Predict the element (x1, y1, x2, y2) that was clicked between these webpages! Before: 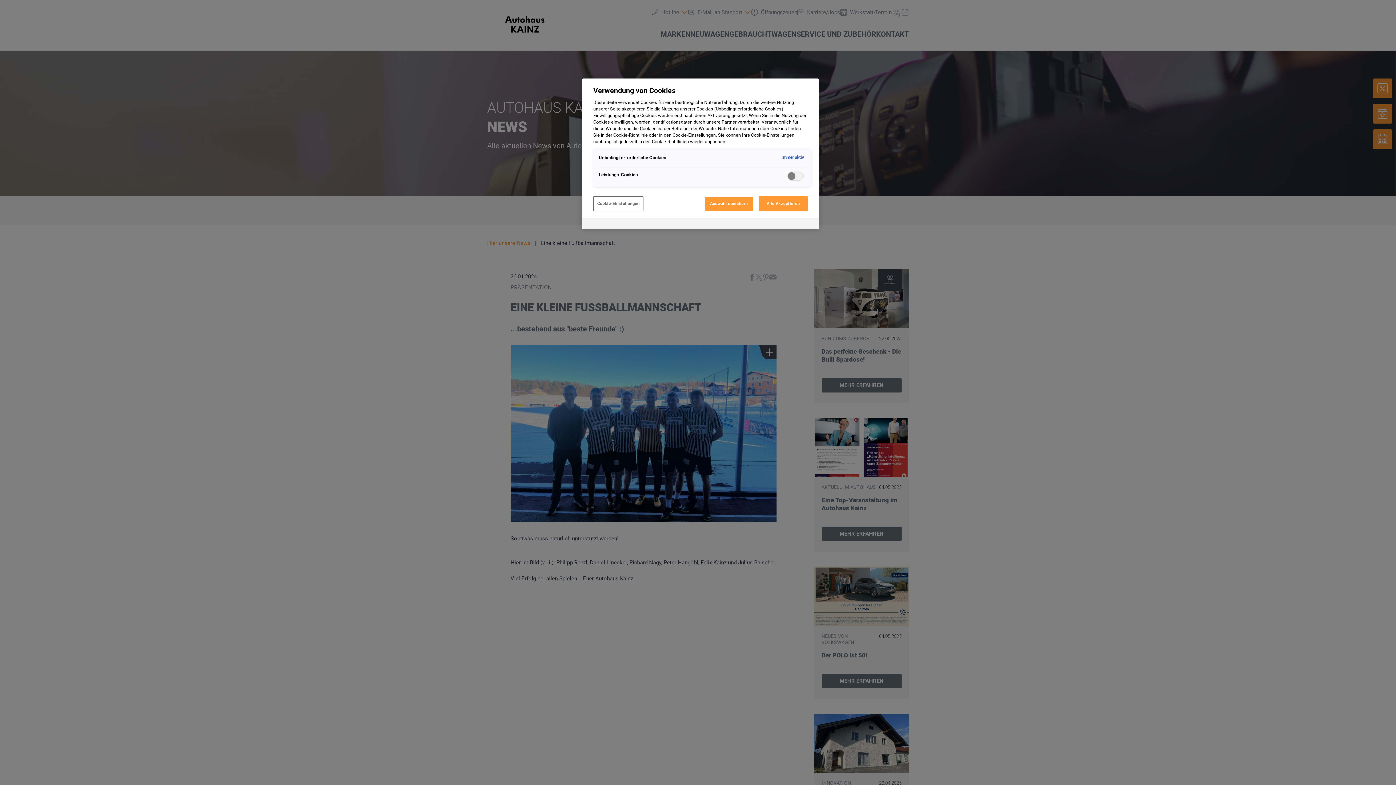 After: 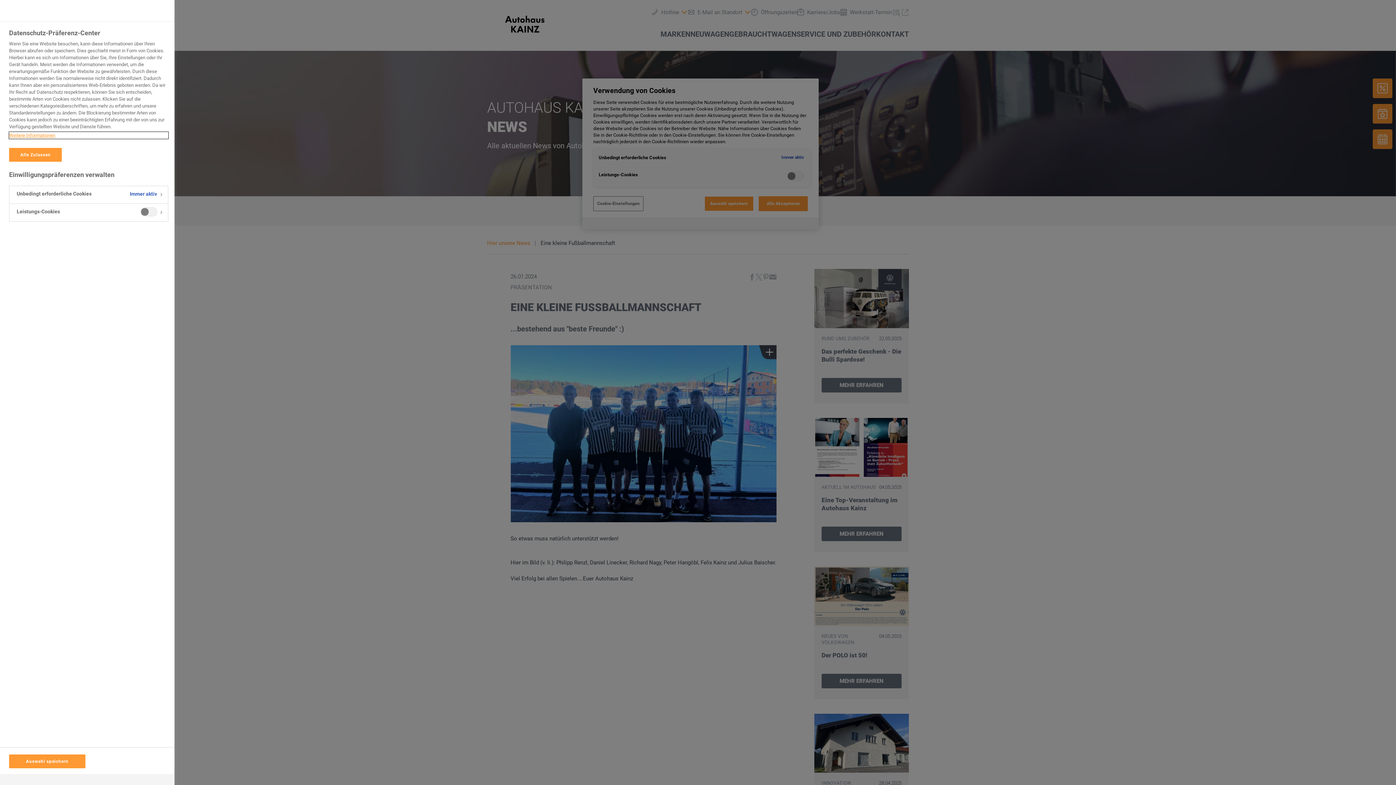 Action: label: Cookie-Einstellungen bbox: (593, 196, 643, 211)